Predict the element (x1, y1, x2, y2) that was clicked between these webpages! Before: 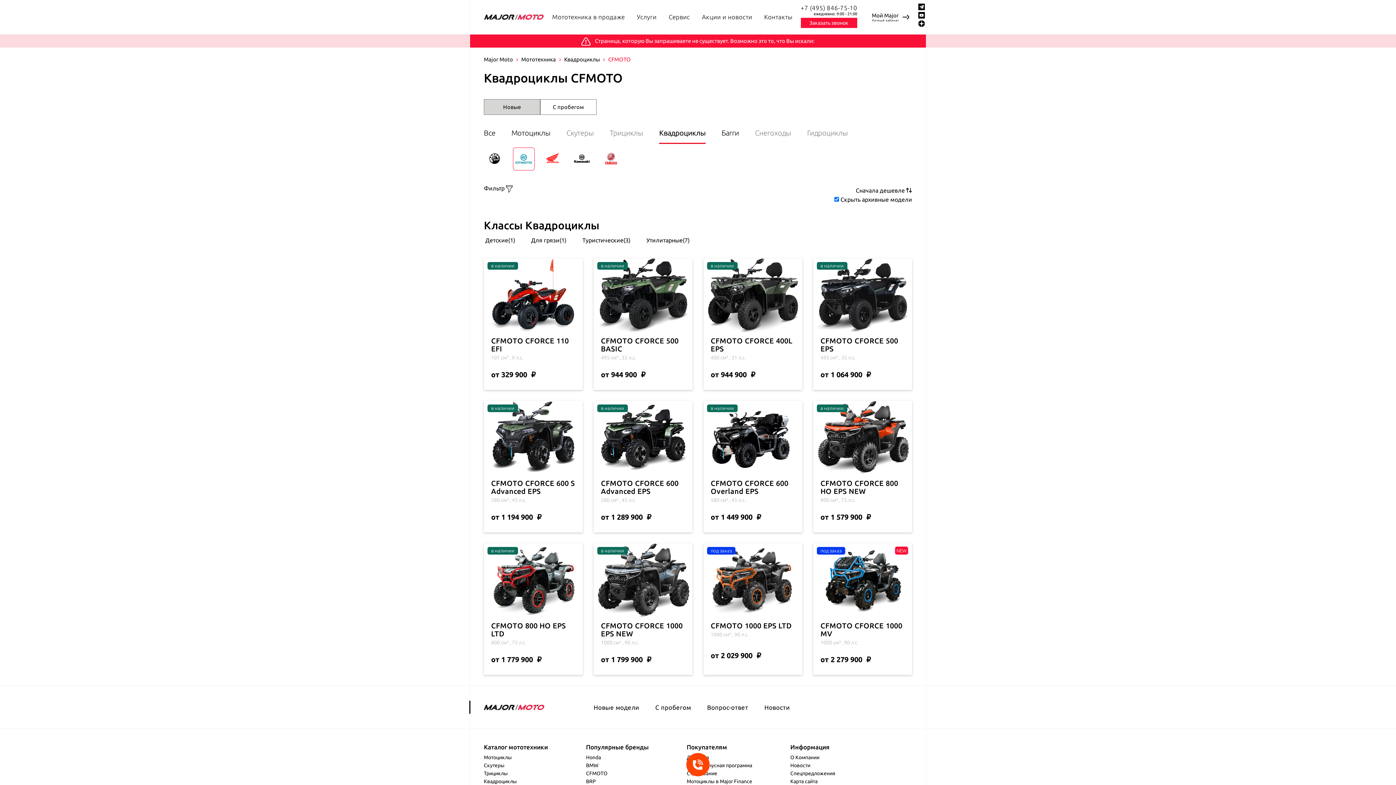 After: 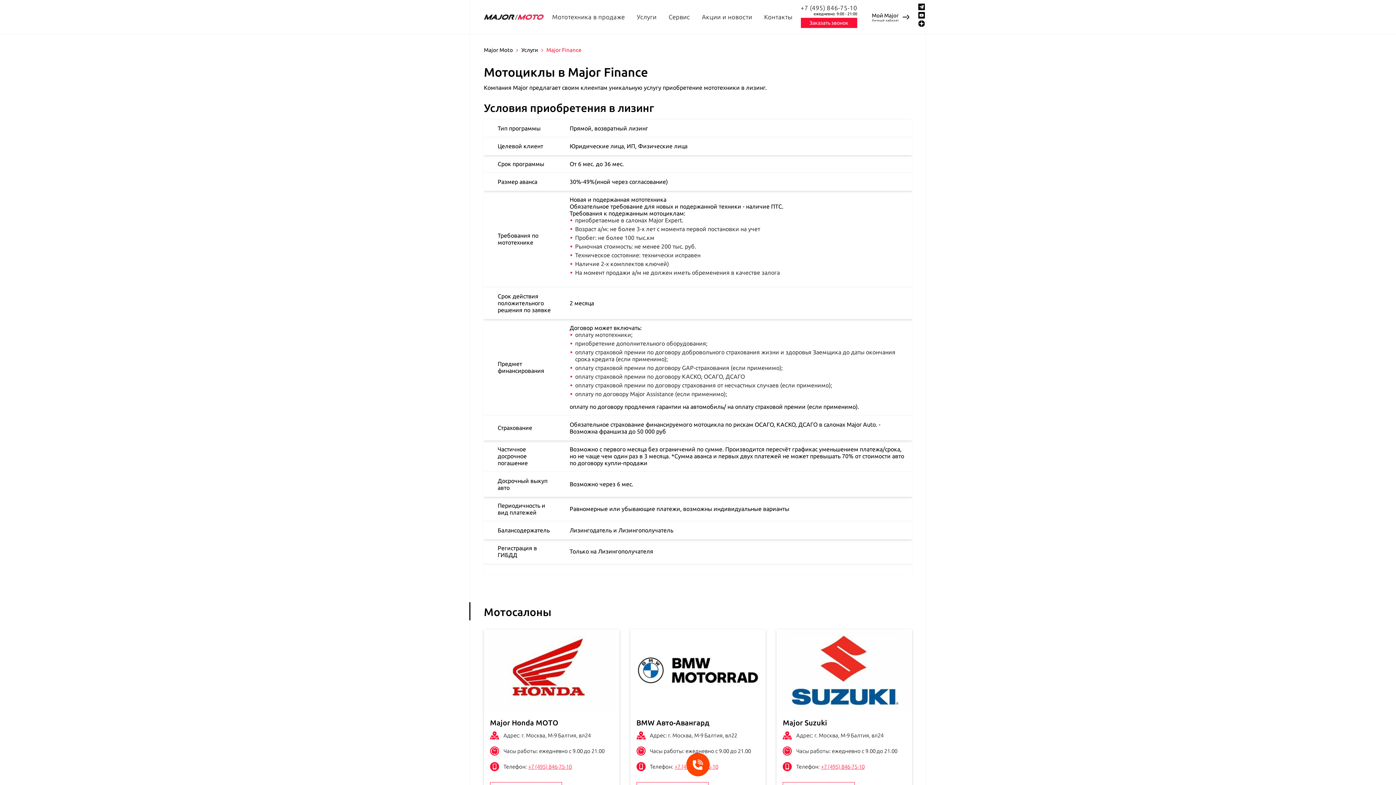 Action: label: Мотоциклы в Major Finance bbox: (686, 778, 752, 784)